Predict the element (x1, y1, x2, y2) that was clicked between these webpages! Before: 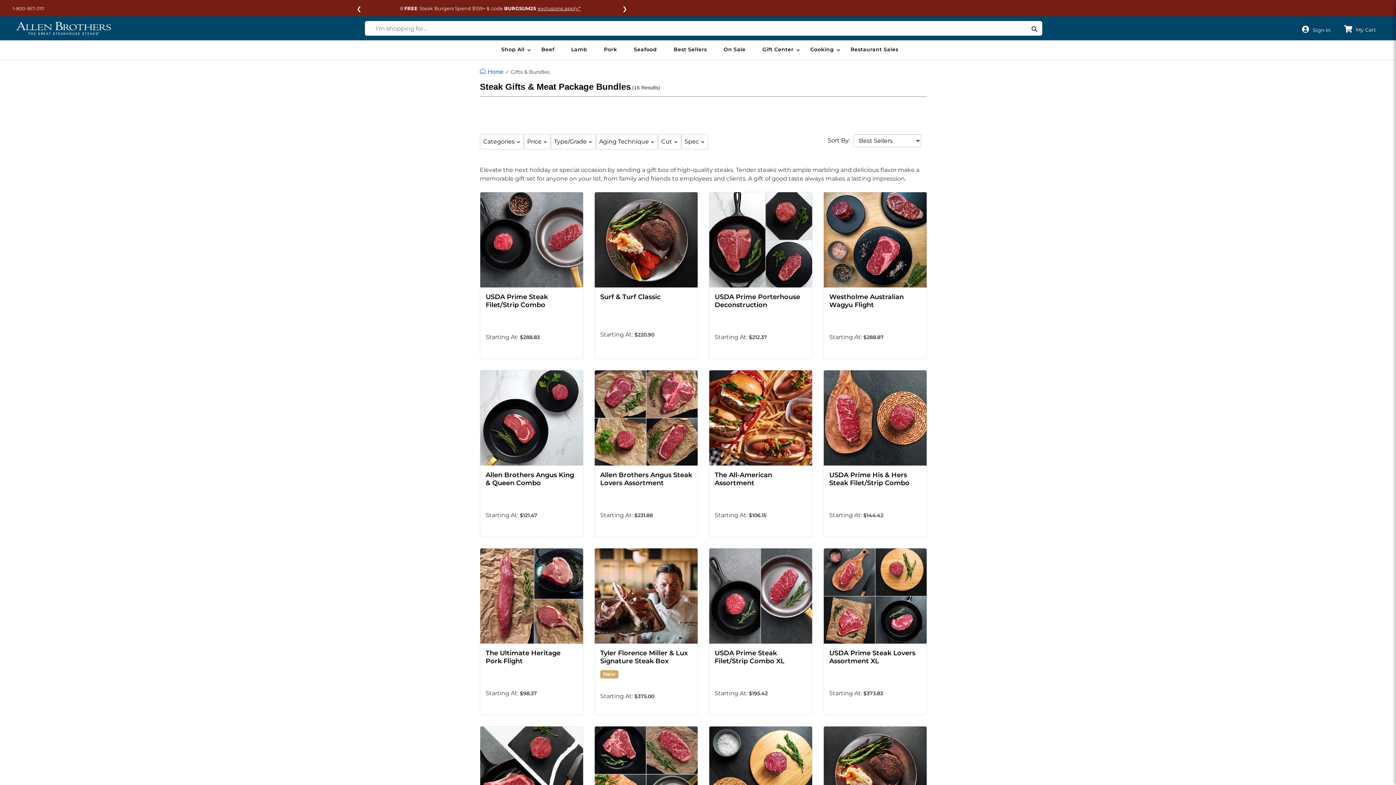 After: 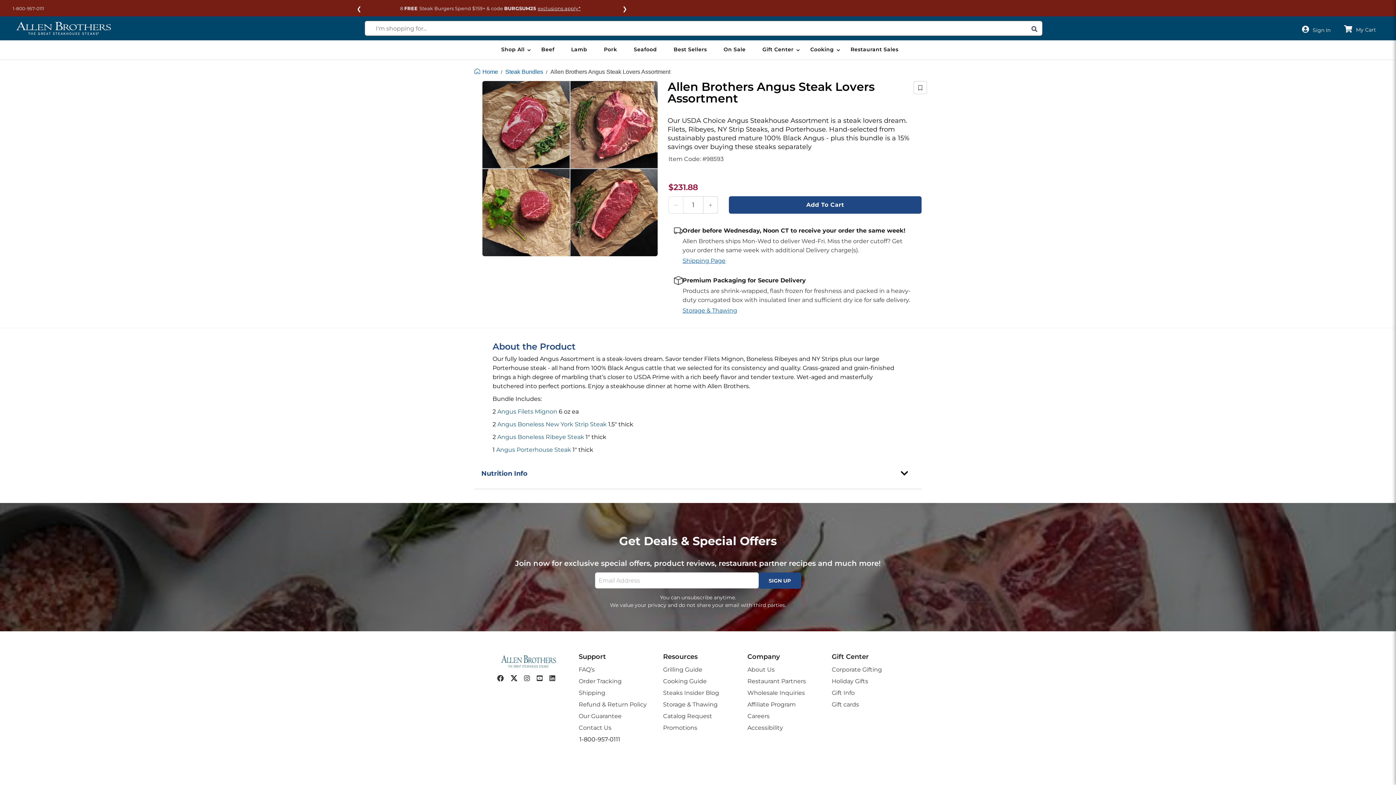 Action: bbox: (594, 370, 697, 465)